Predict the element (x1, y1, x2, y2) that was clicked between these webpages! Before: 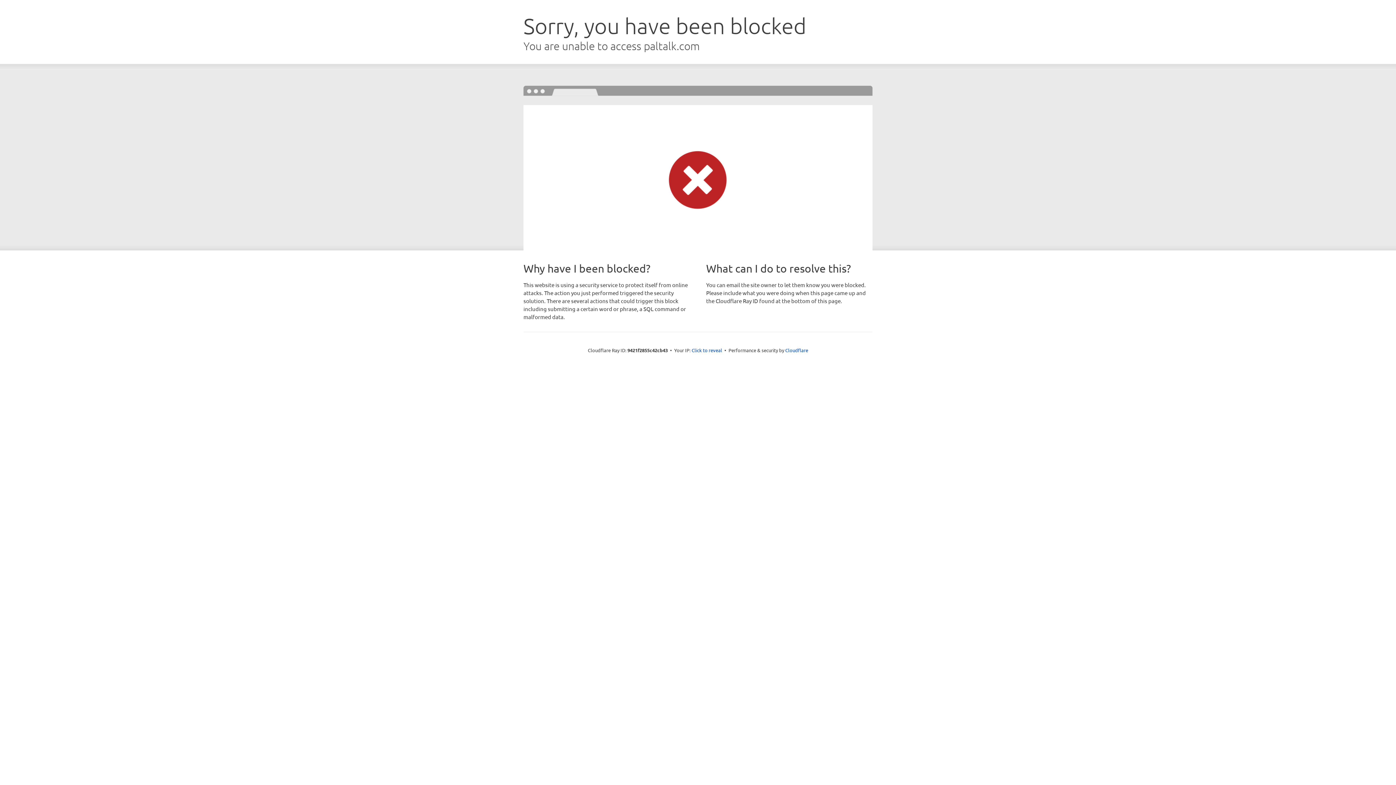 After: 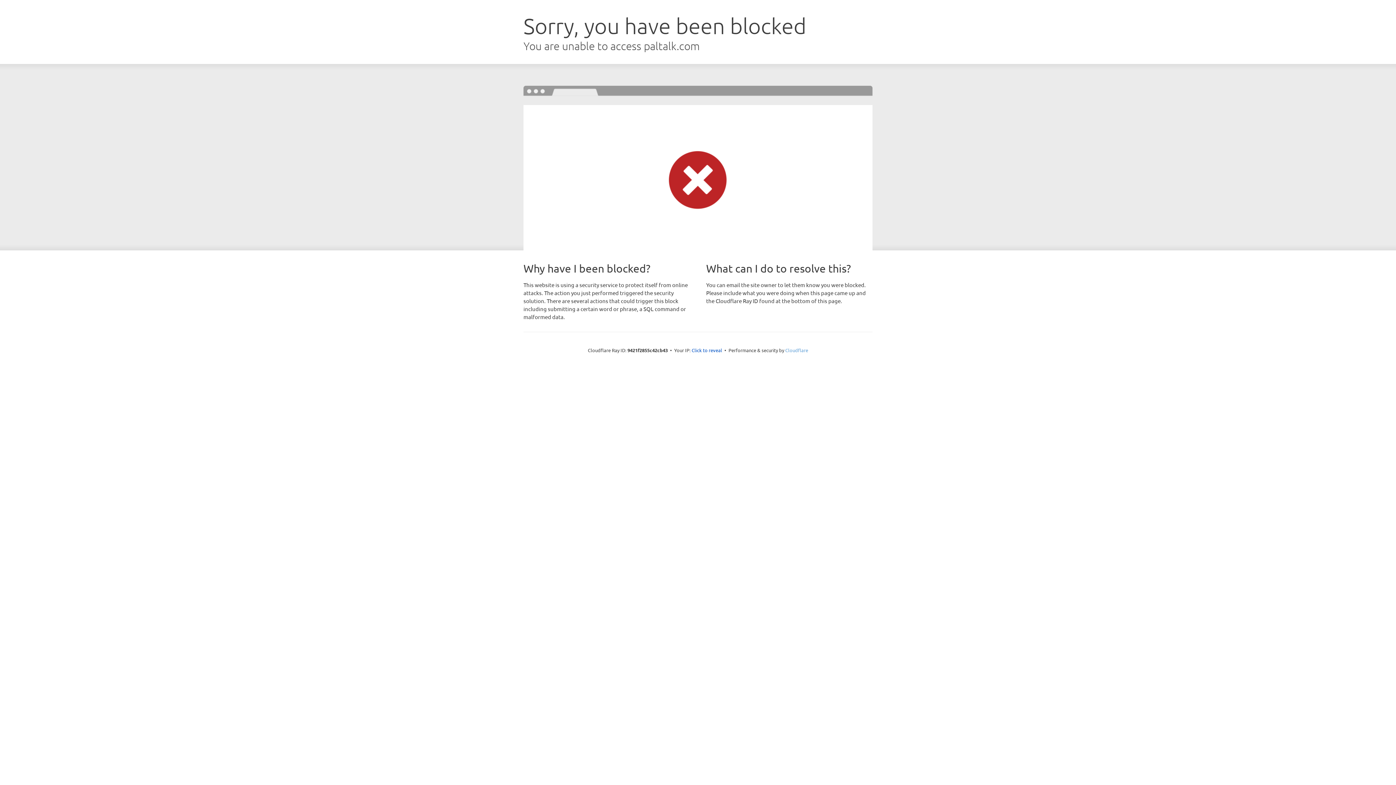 Action: label: Cloudflare bbox: (785, 347, 808, 353)